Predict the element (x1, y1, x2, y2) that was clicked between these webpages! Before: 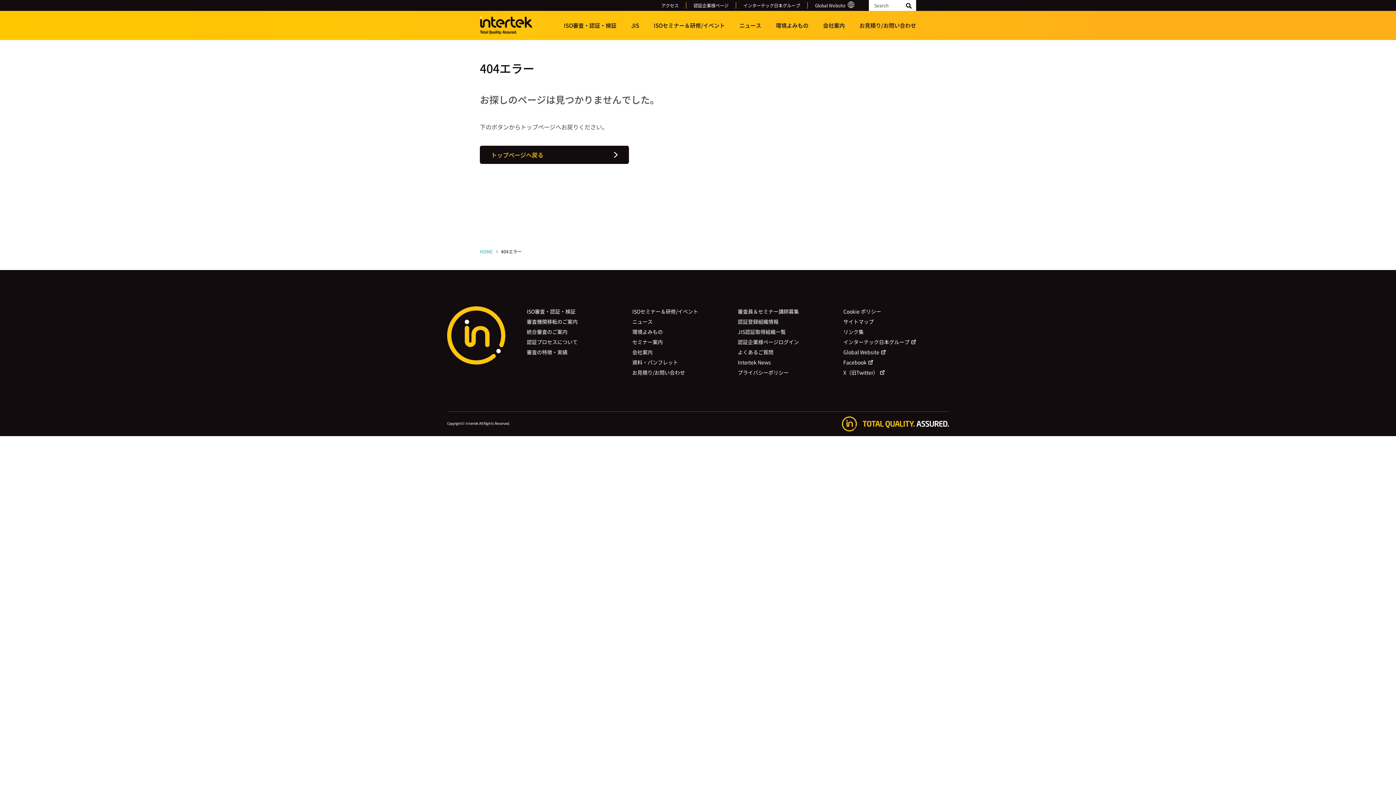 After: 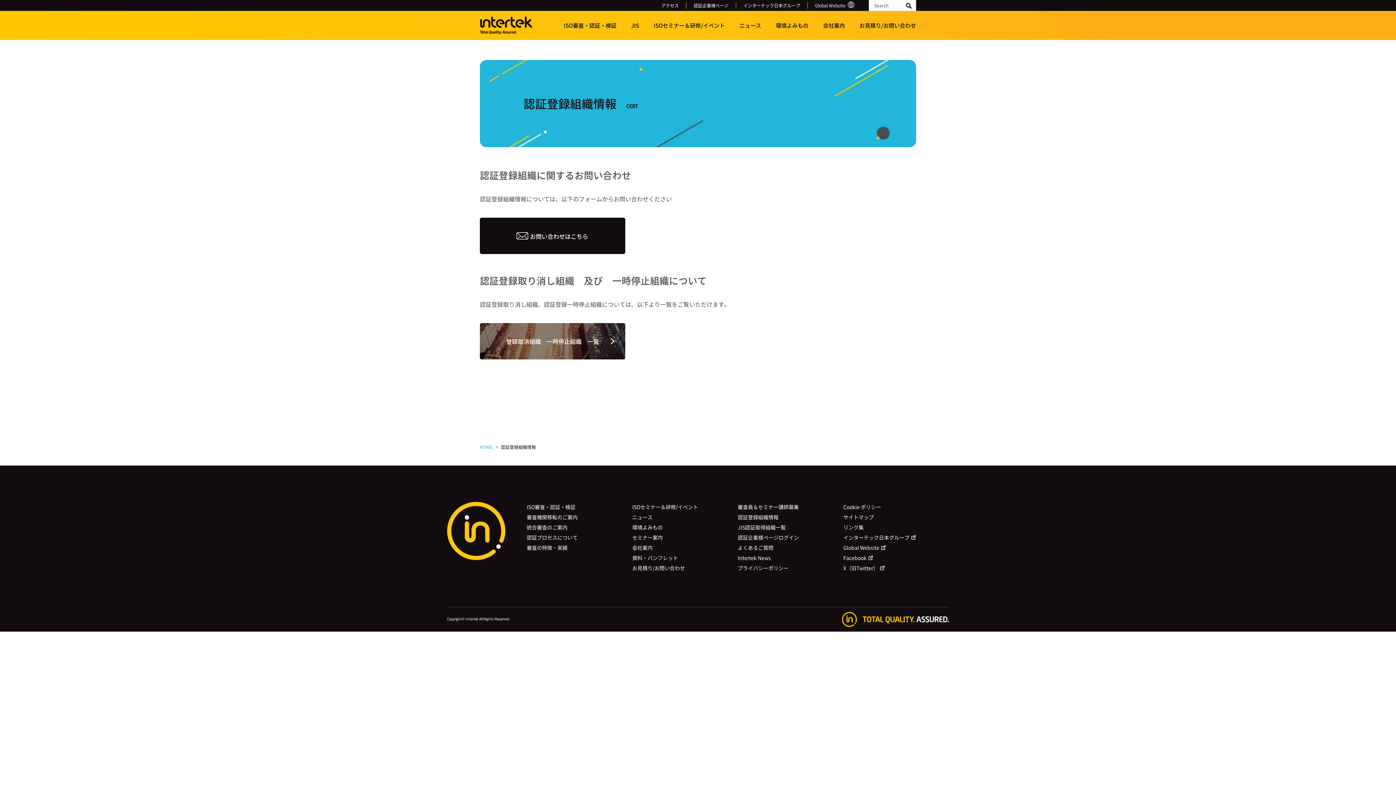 Action: label: 認証登録組織情報 bbox: (738, 316, 843, 326)